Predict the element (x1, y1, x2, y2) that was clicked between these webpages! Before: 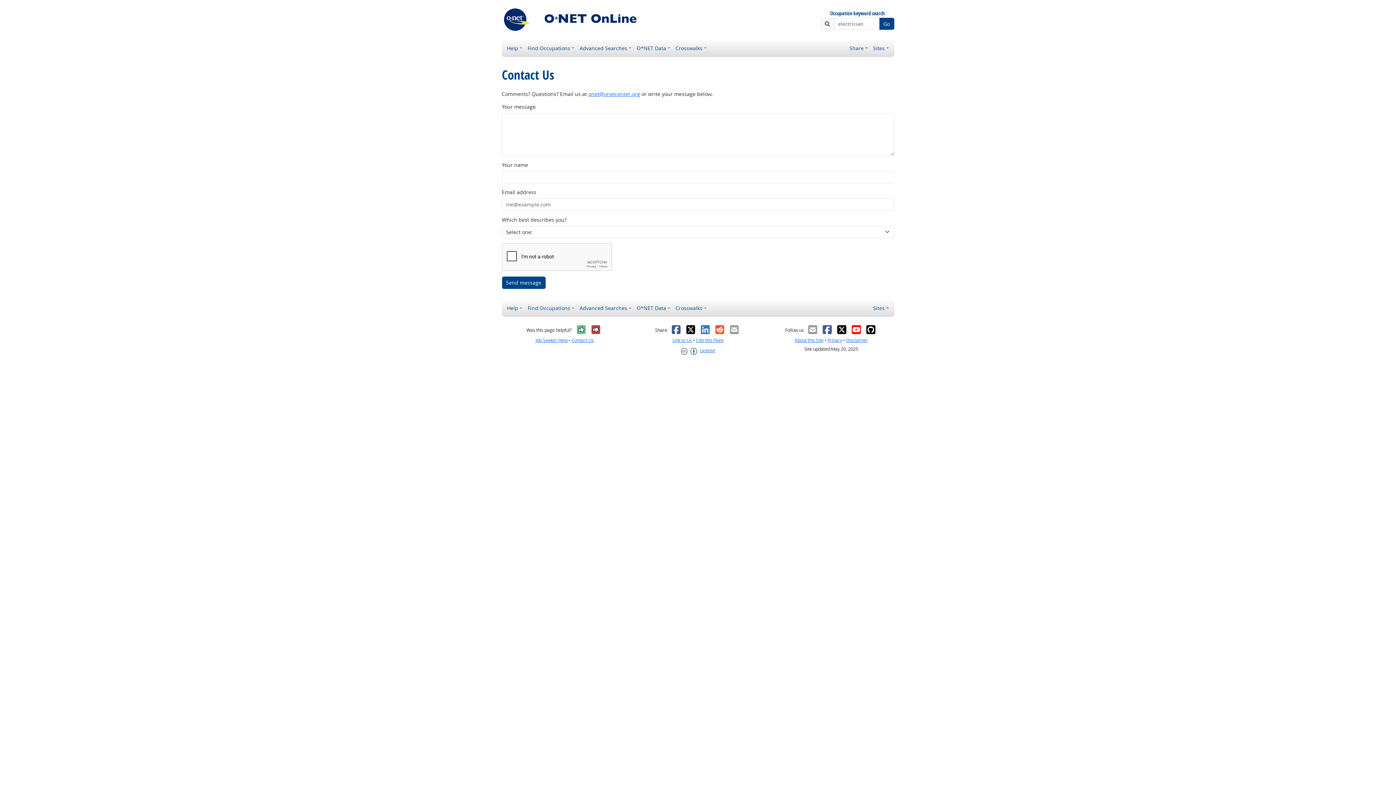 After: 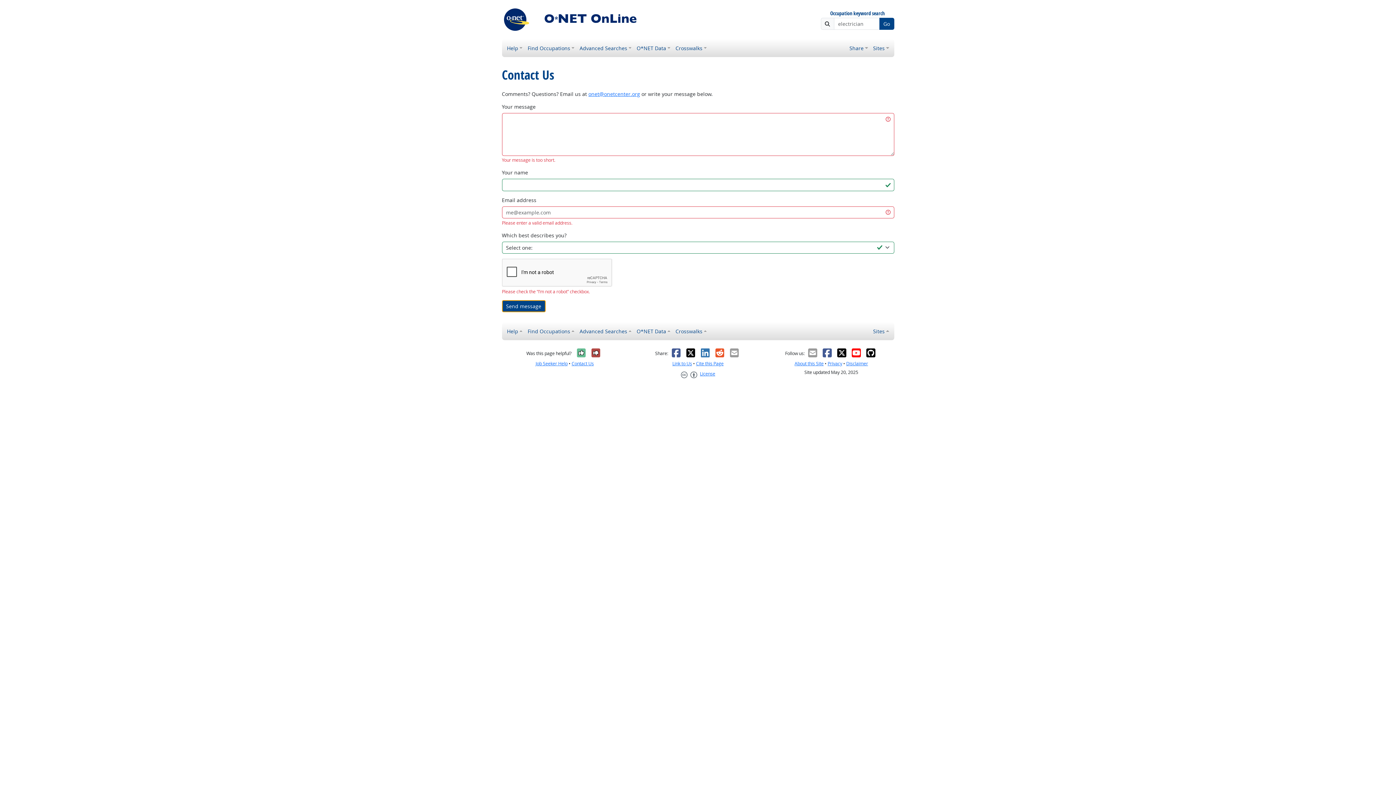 Action: label: Send message bbox: (502, 276, 545, 288)